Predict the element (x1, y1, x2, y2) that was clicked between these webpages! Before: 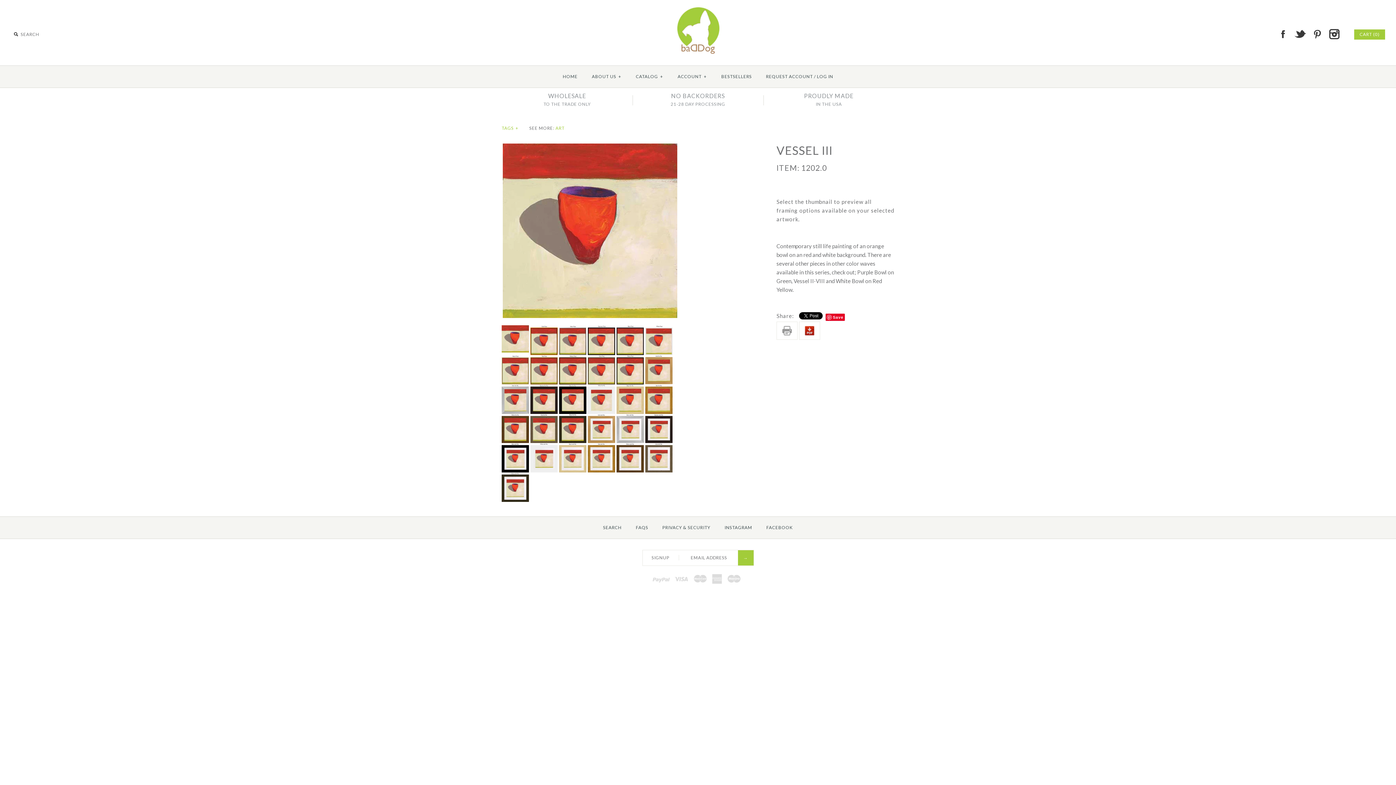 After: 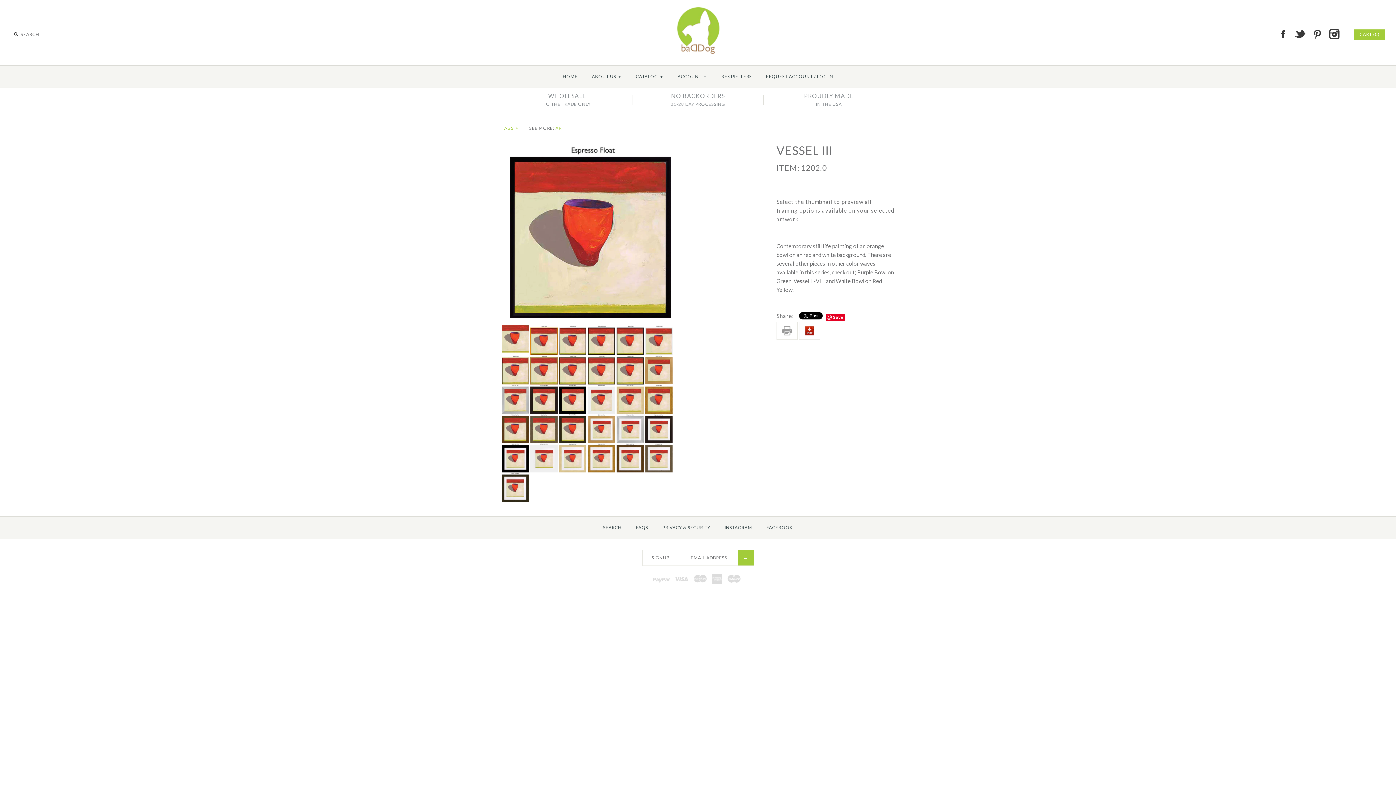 Action: label:   bbox: (588, 326, 616, 333)